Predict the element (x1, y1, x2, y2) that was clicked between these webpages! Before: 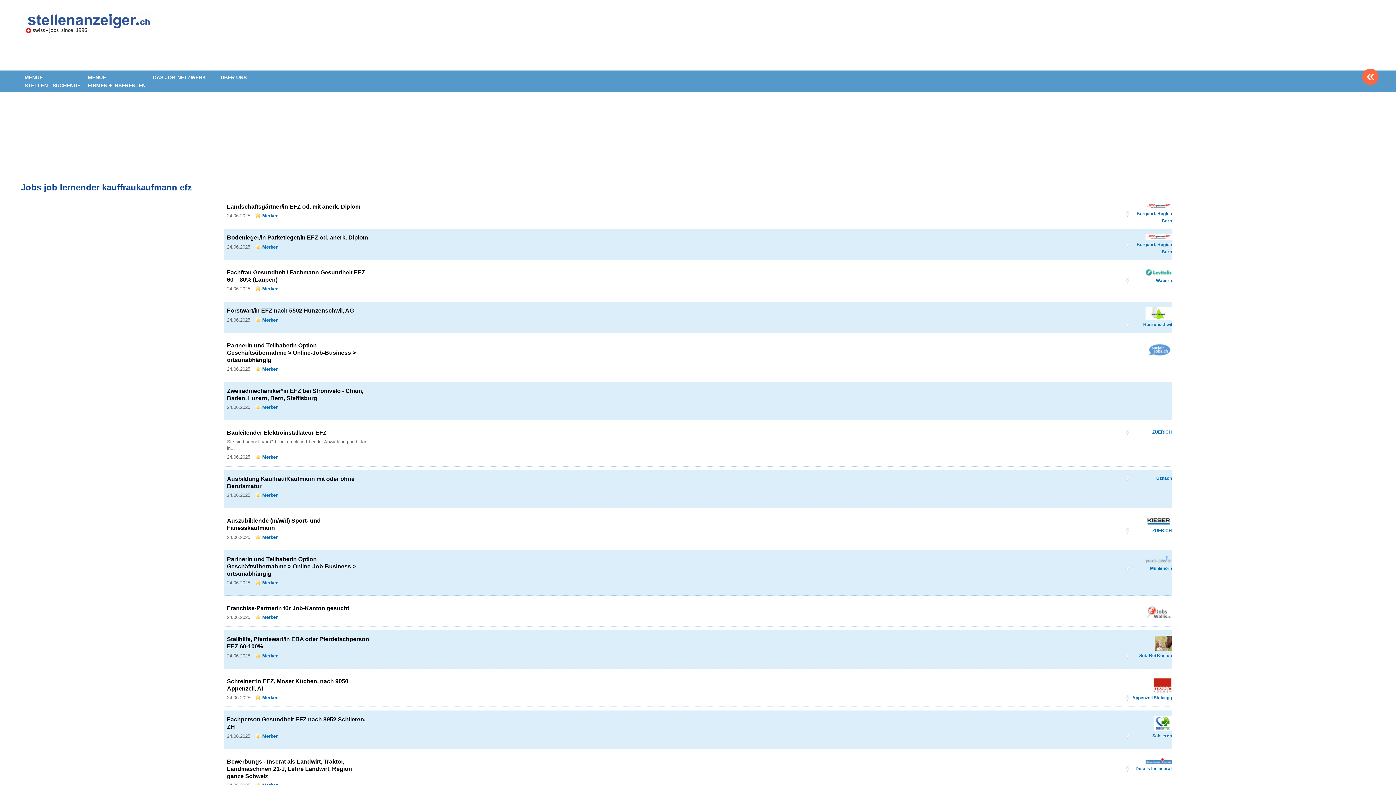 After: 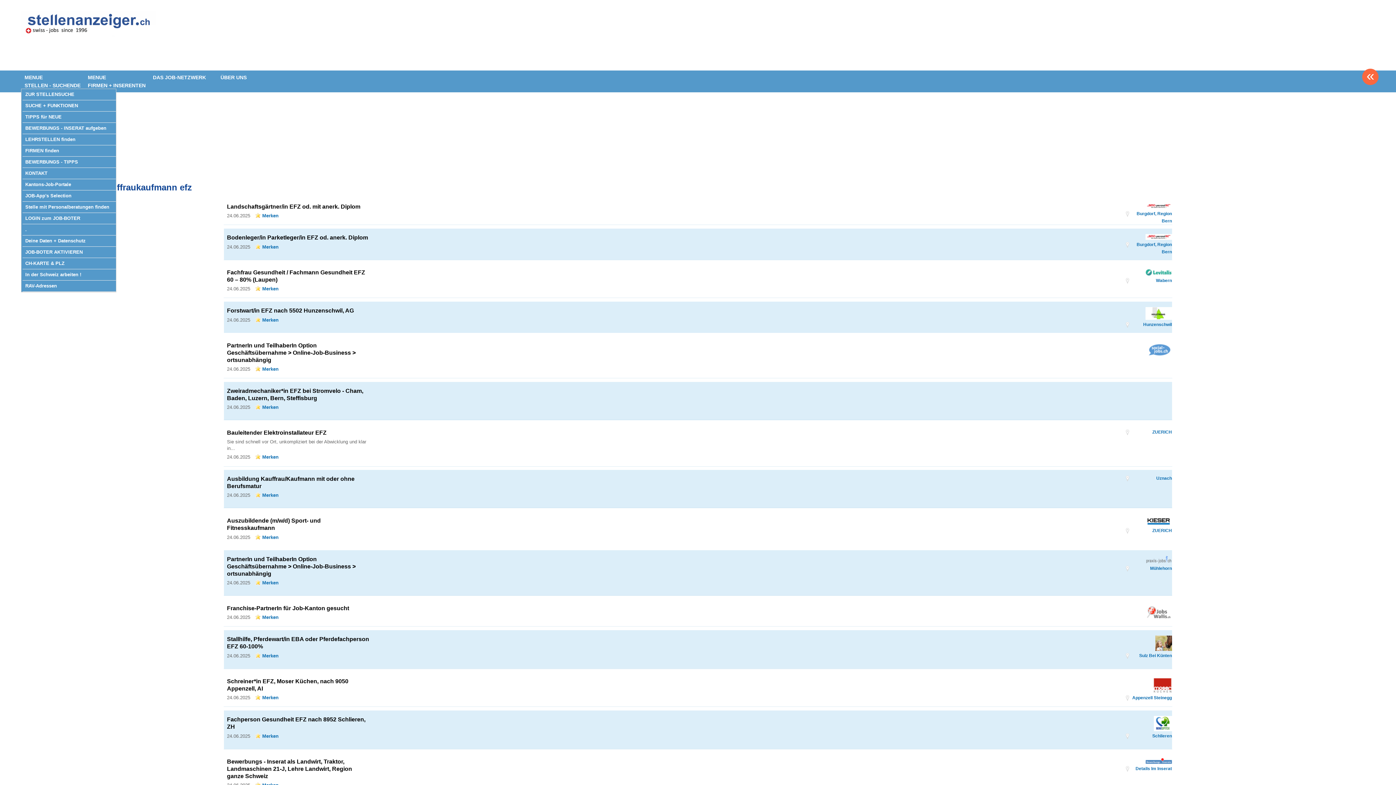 Action: label: MENUE
STELLEN - SUCHENDE bbox: (21, 71, 83, 91)